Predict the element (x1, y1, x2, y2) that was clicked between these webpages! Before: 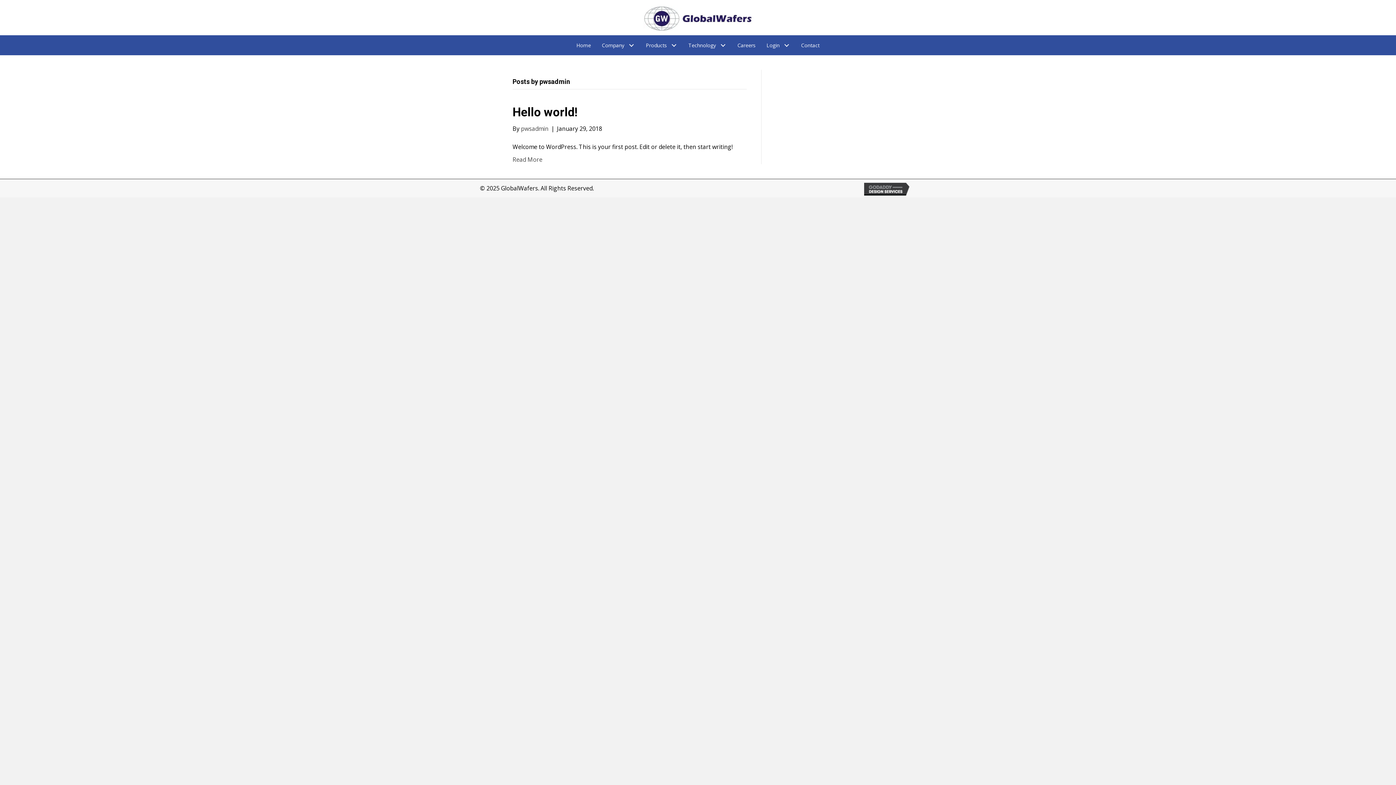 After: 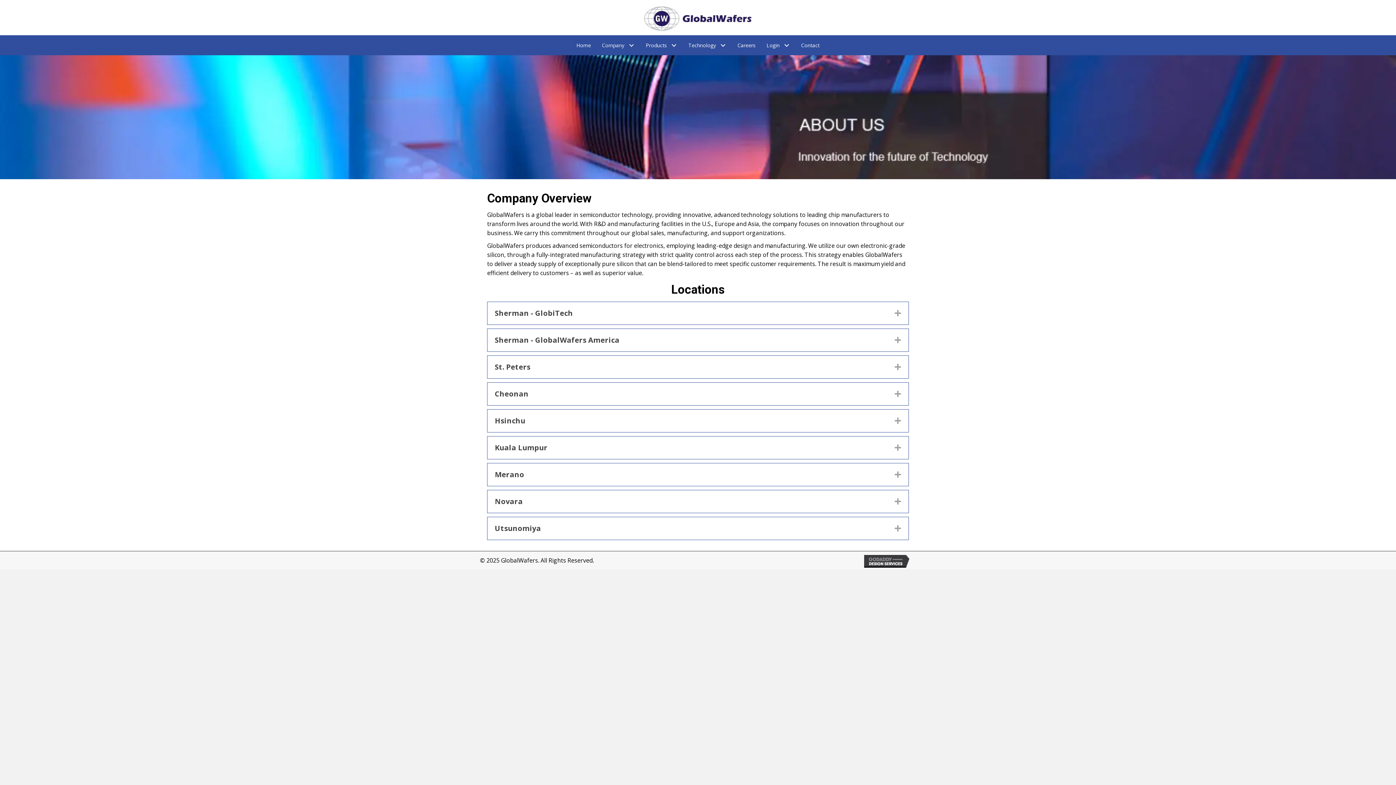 Action: bbox: (596, 39, 640, 51) label: Company